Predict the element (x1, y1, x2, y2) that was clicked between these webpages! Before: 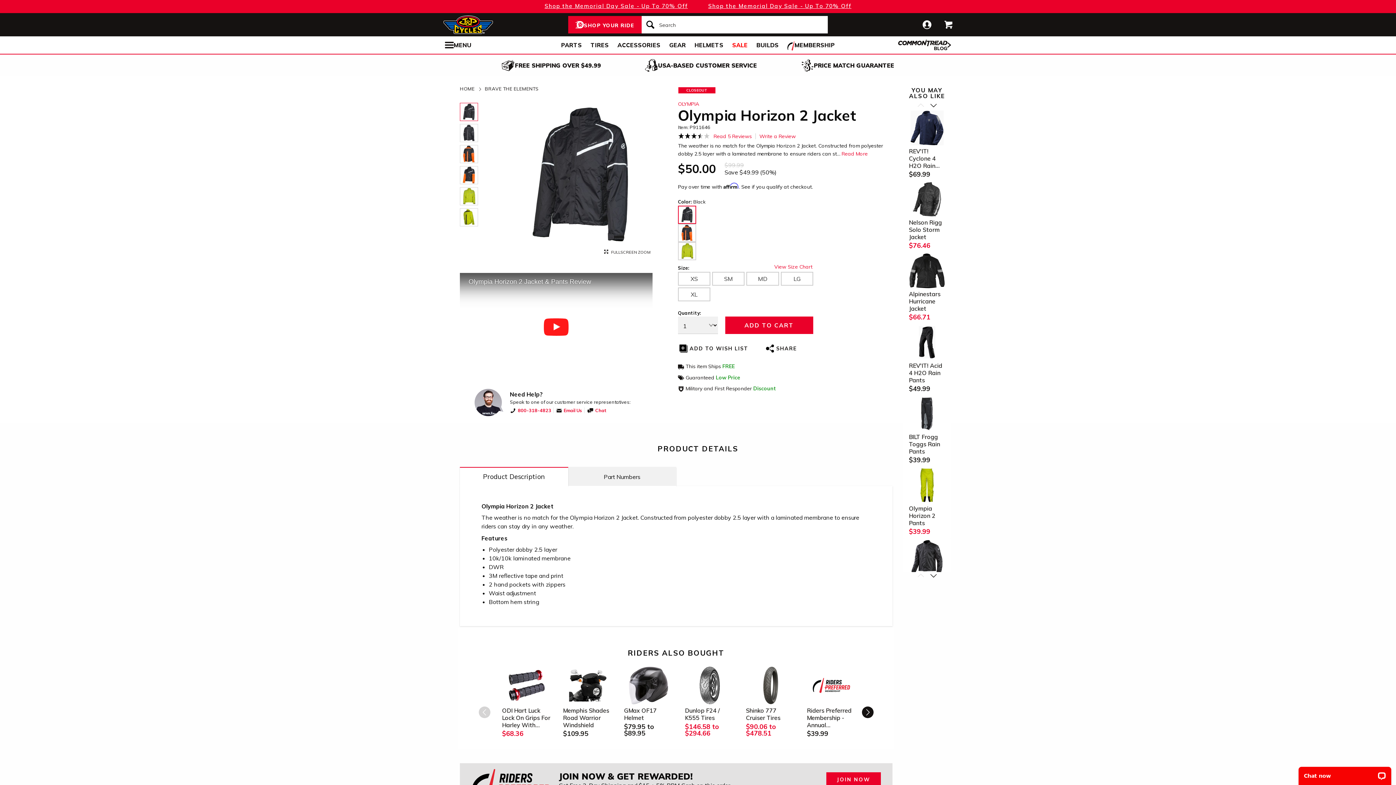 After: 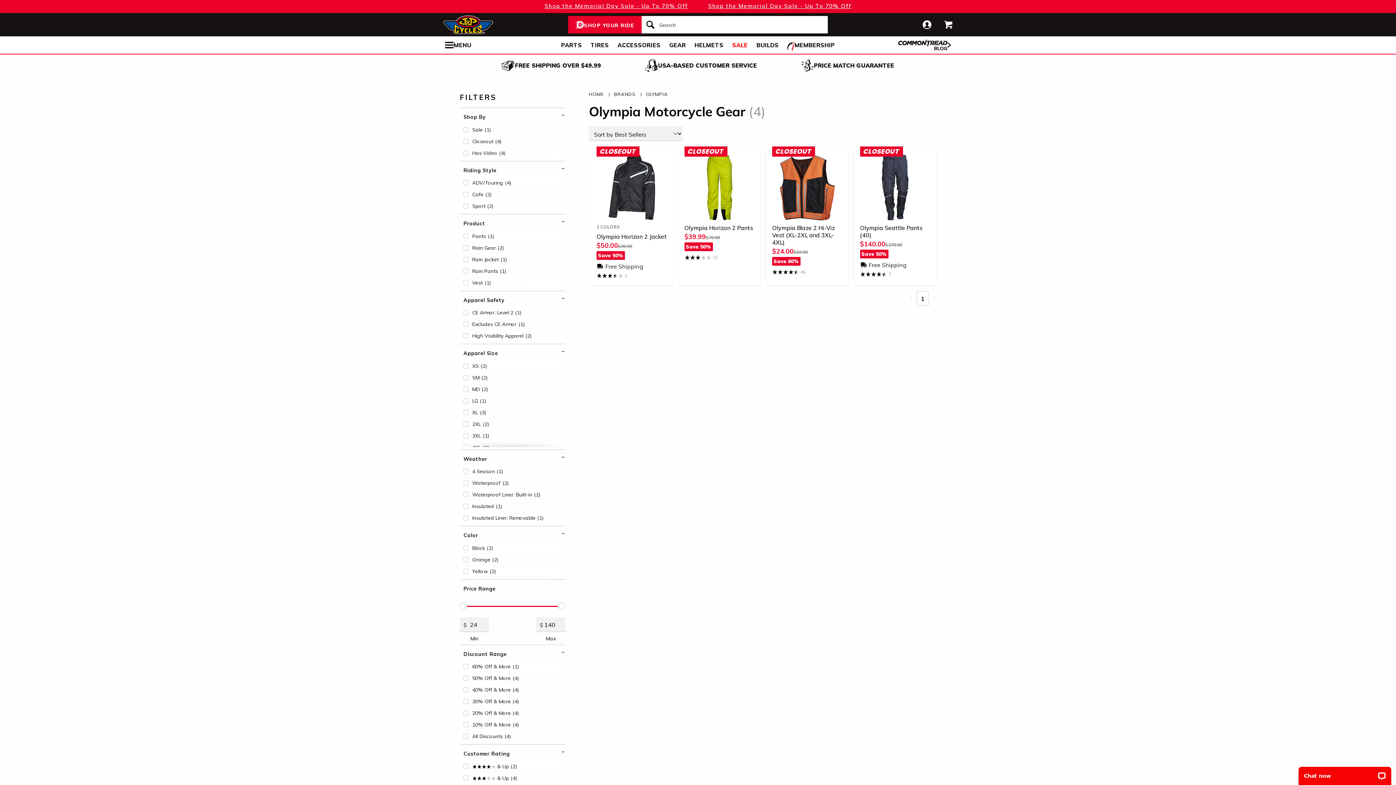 Action: label: OLYMPIA bbox: (678, 100, 699, 107)